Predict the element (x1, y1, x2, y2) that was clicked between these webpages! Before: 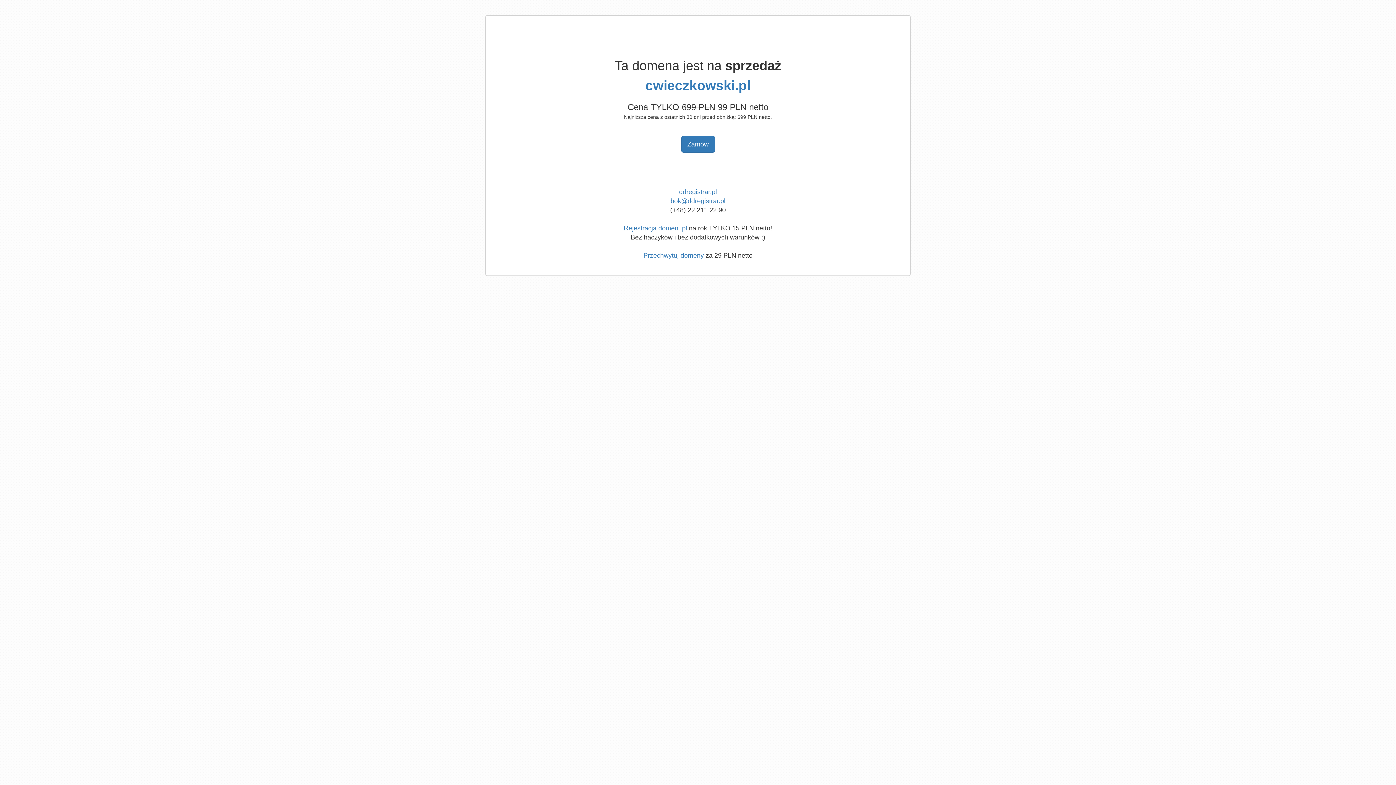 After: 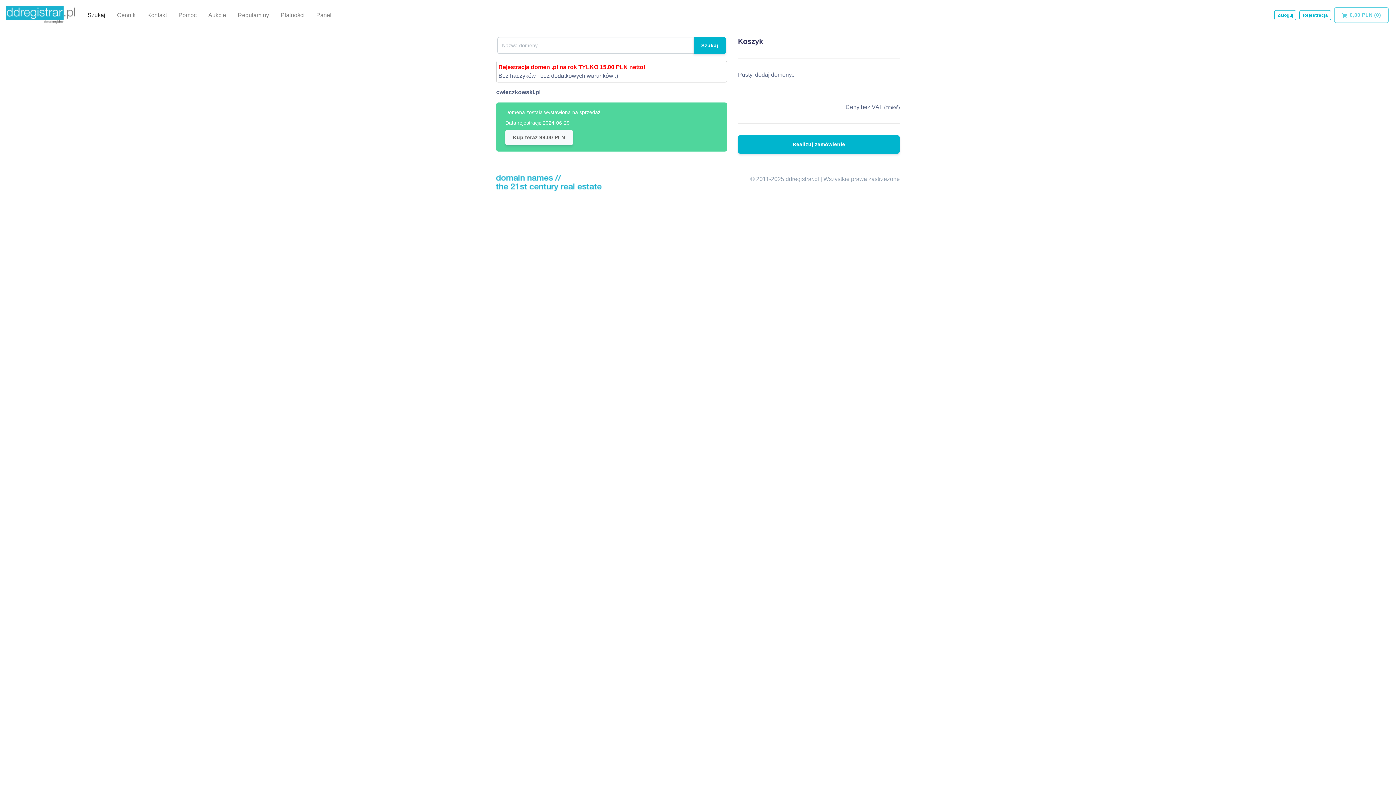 Action: bbox: (645, 78, 750, 93) label: cwieczkowski.pl